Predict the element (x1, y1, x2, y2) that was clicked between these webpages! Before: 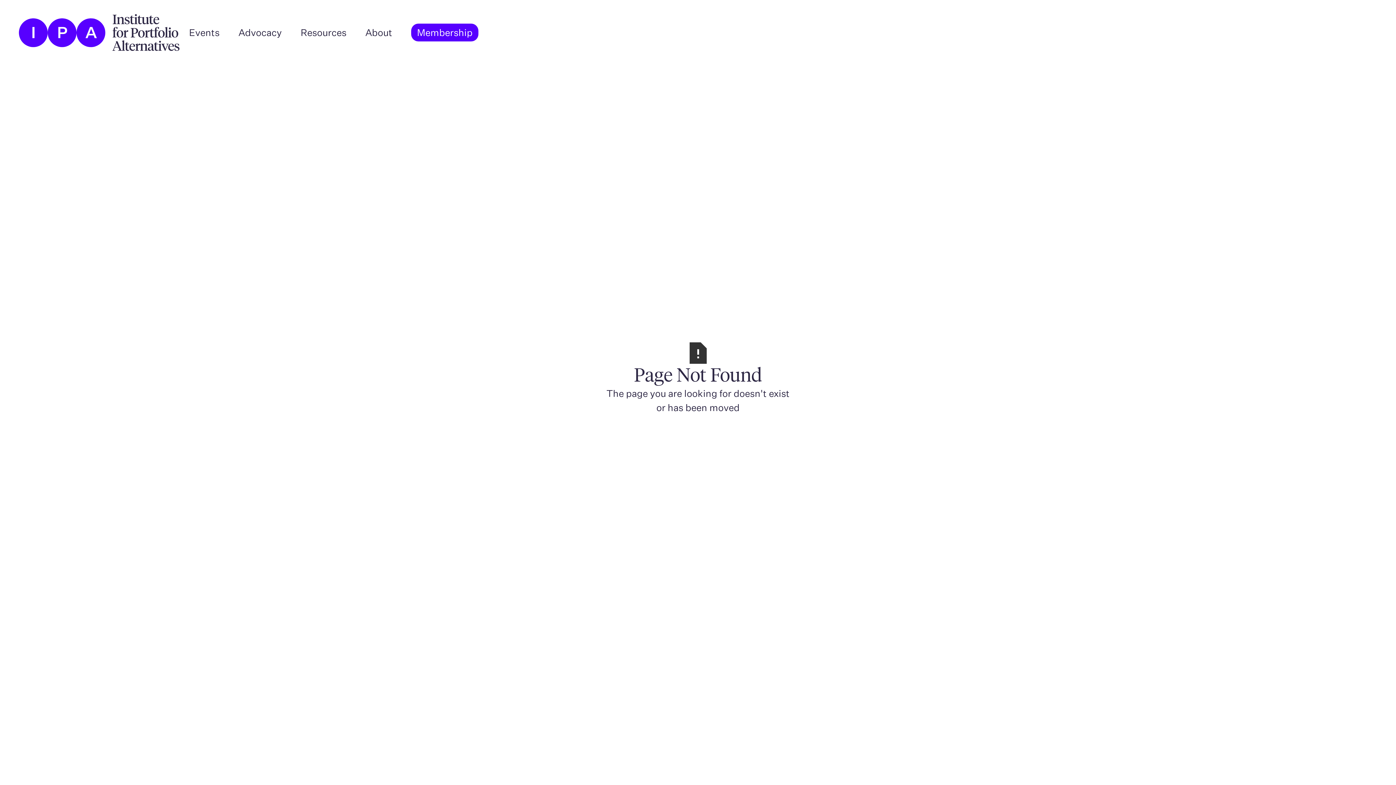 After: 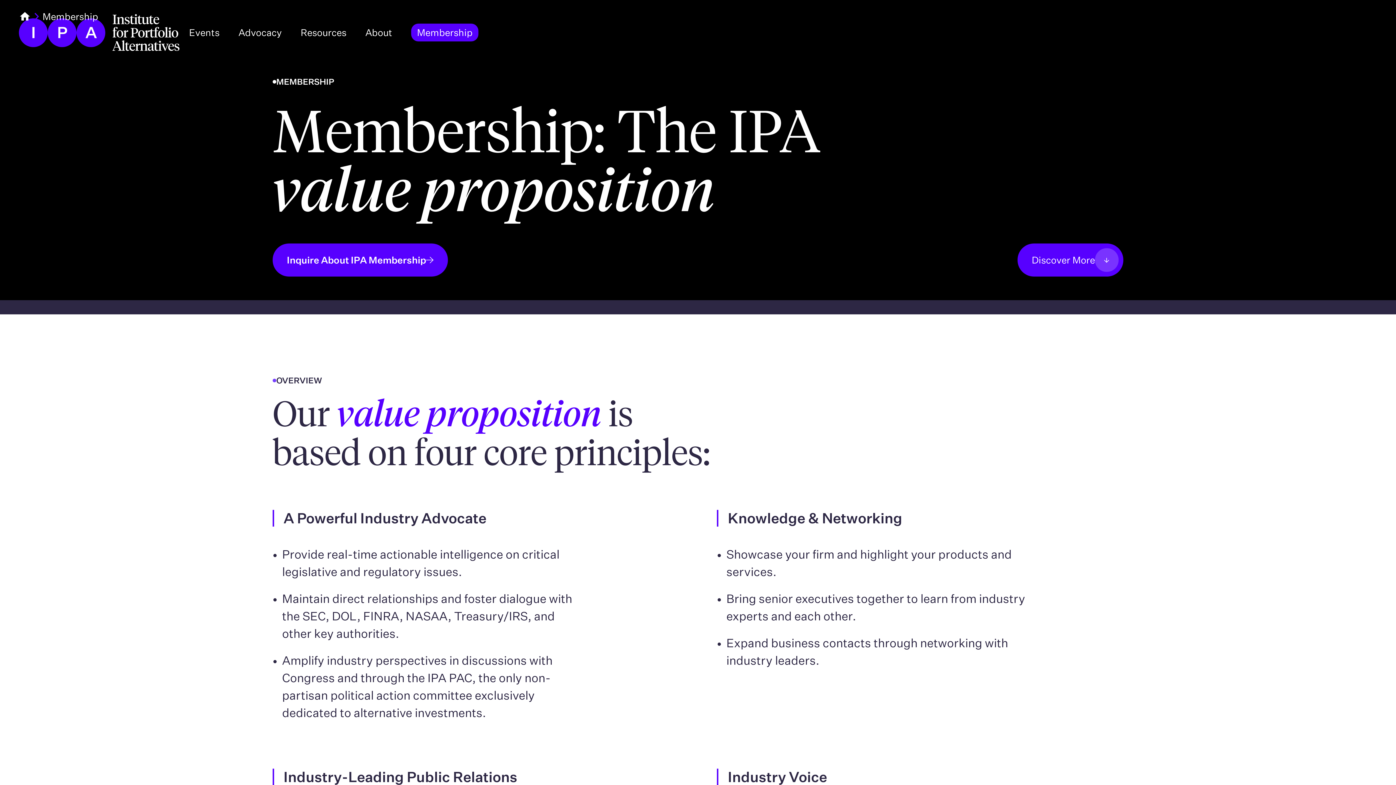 Action: label: Membership bbox: (401, 0, 488, 65)